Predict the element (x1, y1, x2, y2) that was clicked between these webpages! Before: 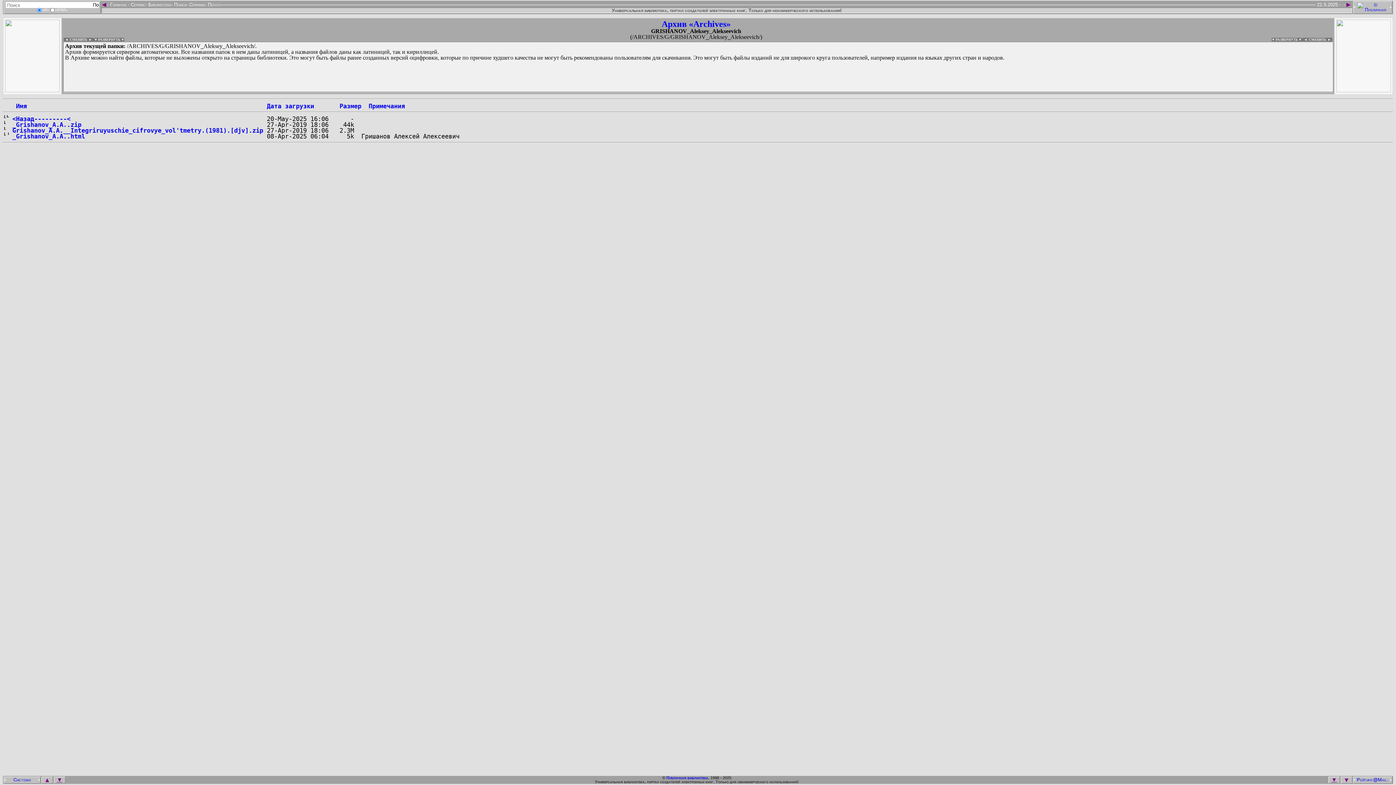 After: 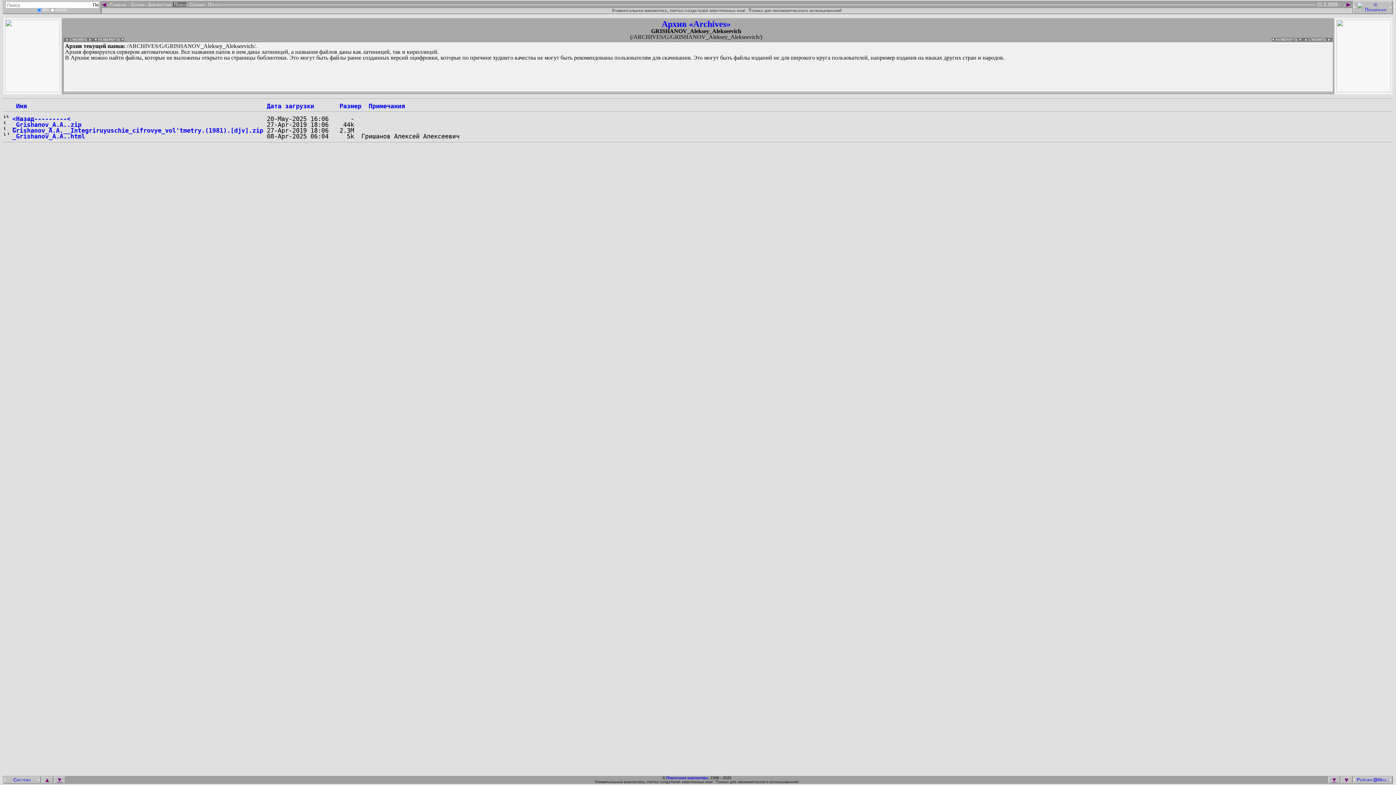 Action: bbox: (172, 2, 186, 6) label:  Поиск